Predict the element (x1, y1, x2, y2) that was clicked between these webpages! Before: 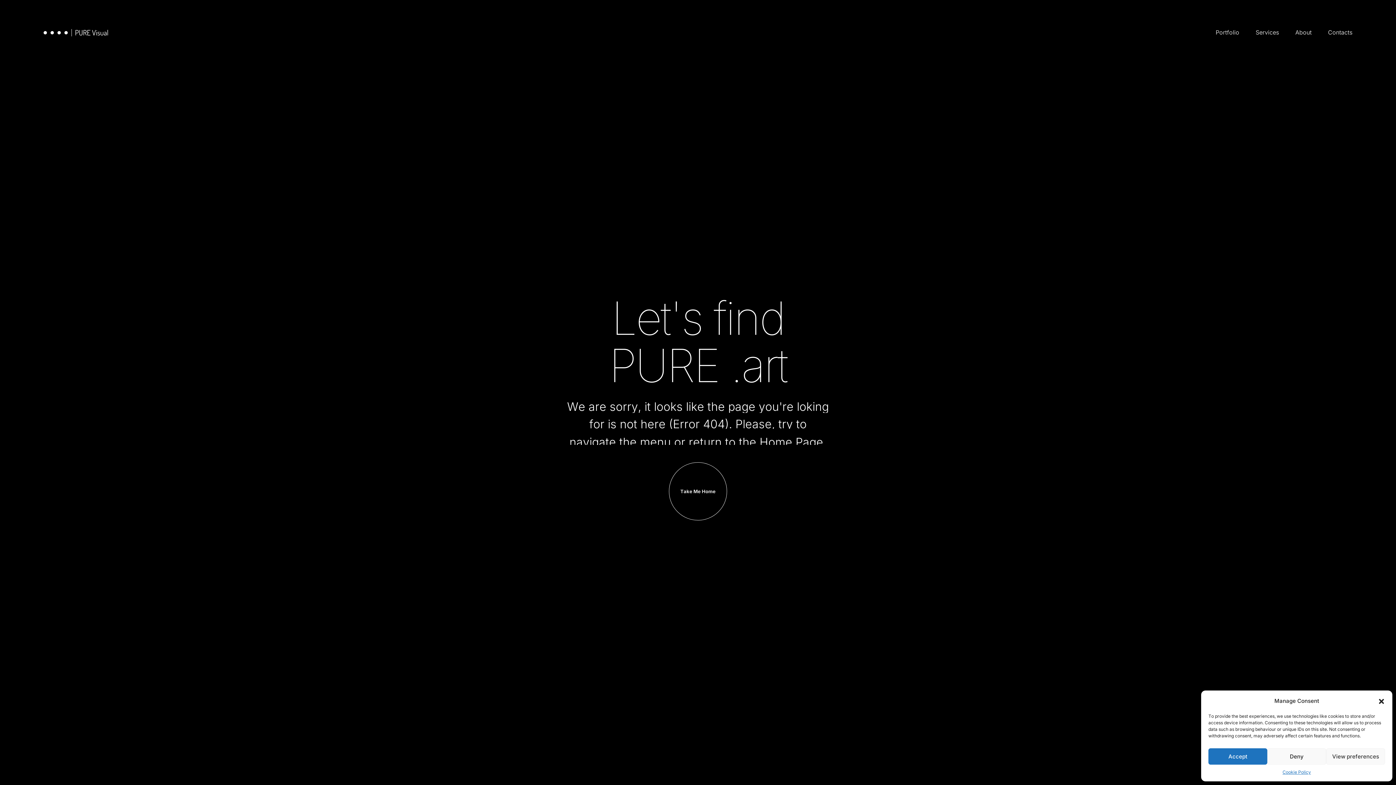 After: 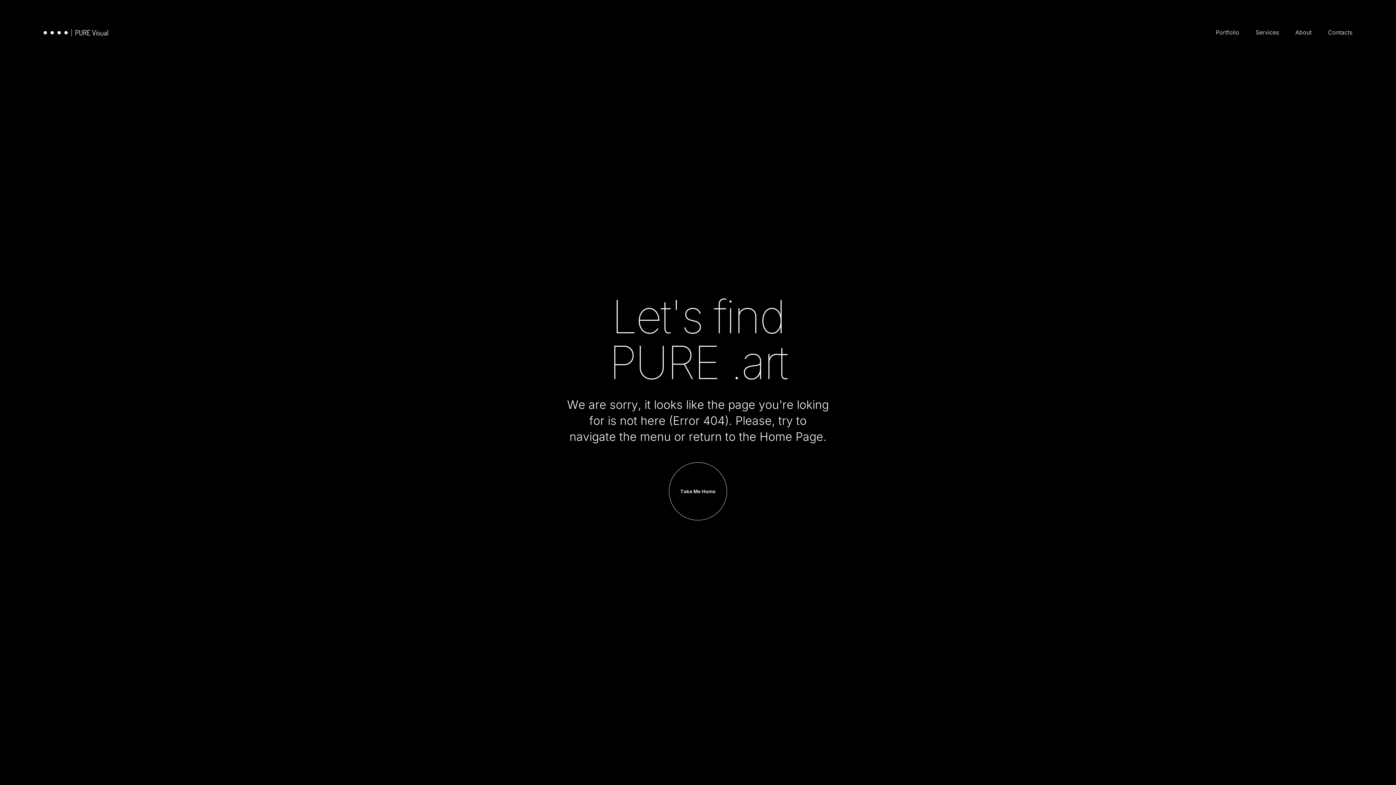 Action: bbox: (1208, 748, 1267, 765) label: Accept